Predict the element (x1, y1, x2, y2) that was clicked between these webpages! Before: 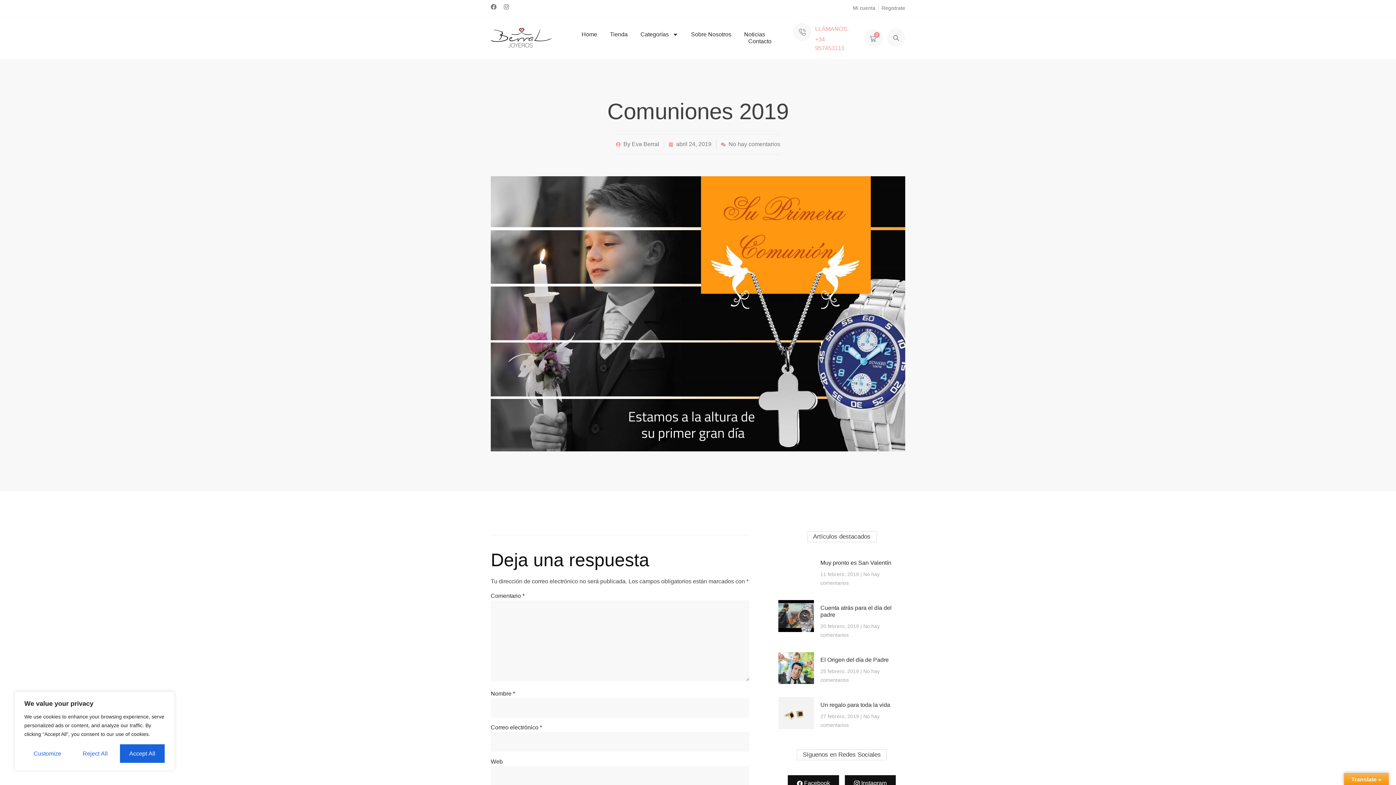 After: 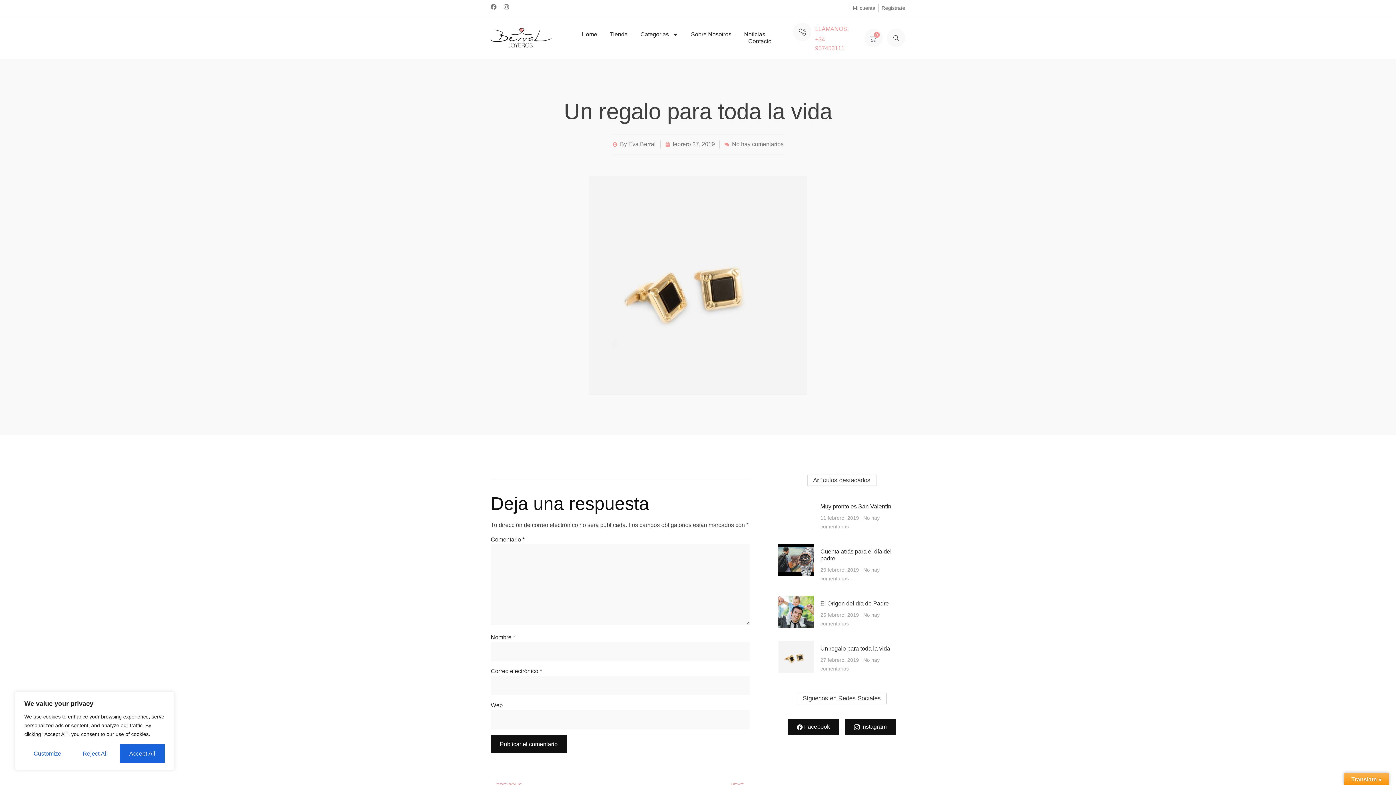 Action: bbox: (778, 697, 814, 731)